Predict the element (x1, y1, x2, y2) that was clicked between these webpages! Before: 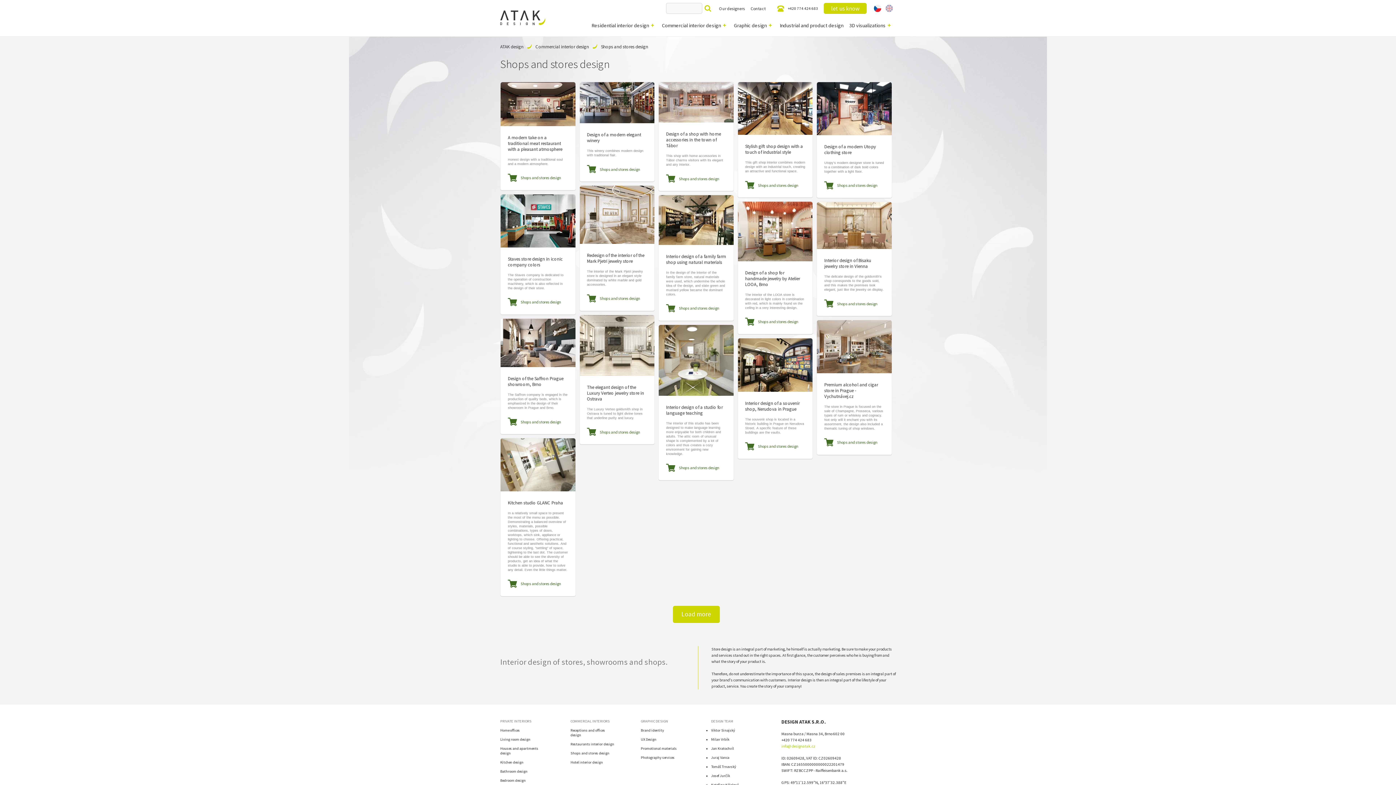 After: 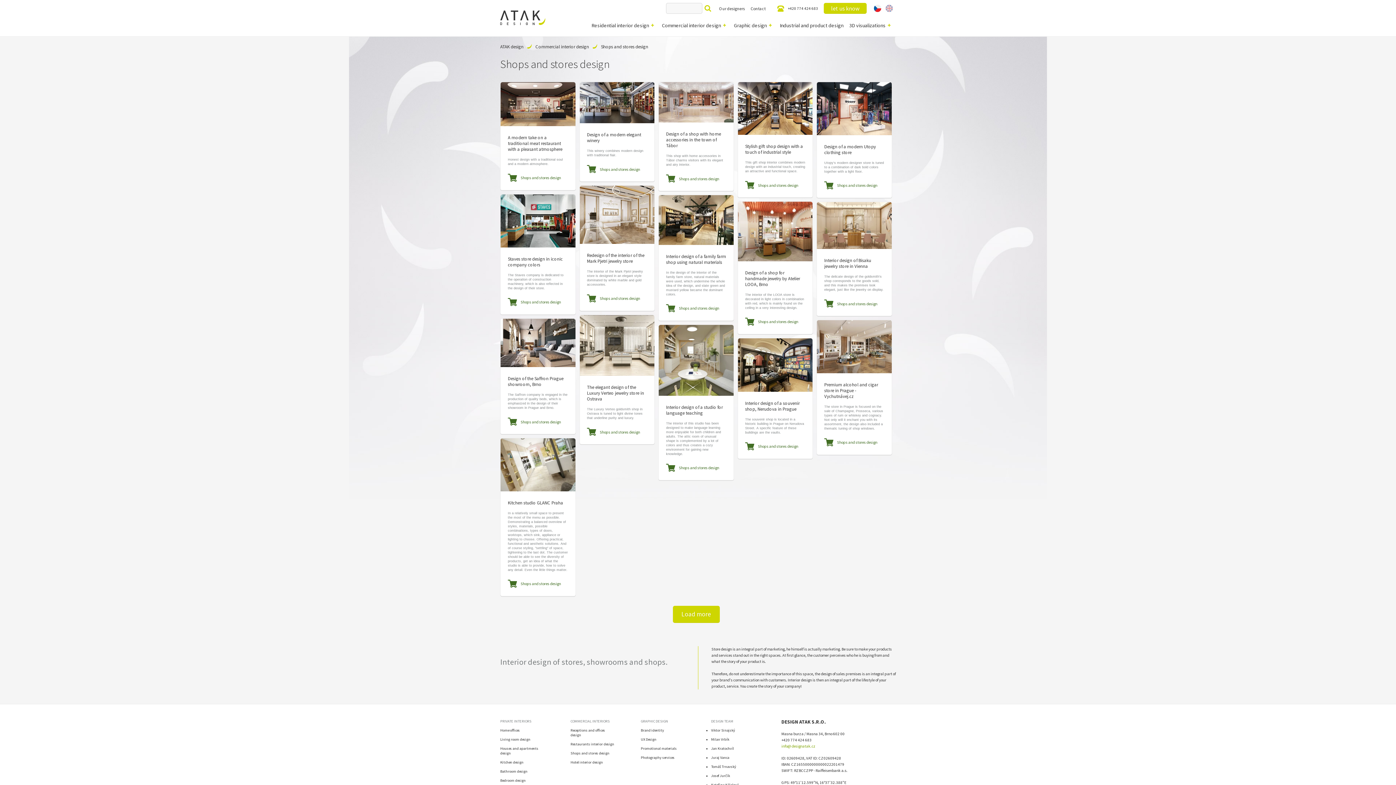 Action: bbox: (781, 743, 815, 749) label: info@designatak.cz